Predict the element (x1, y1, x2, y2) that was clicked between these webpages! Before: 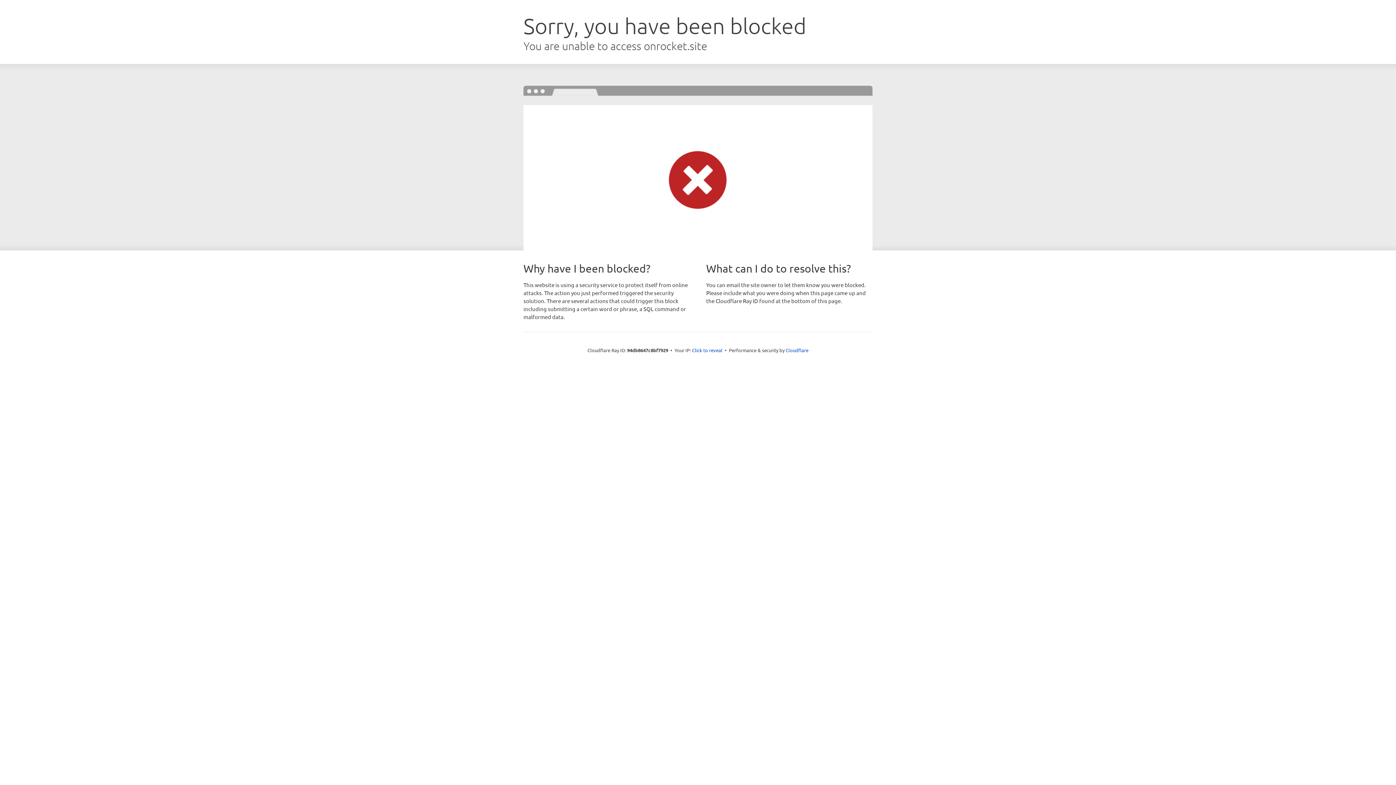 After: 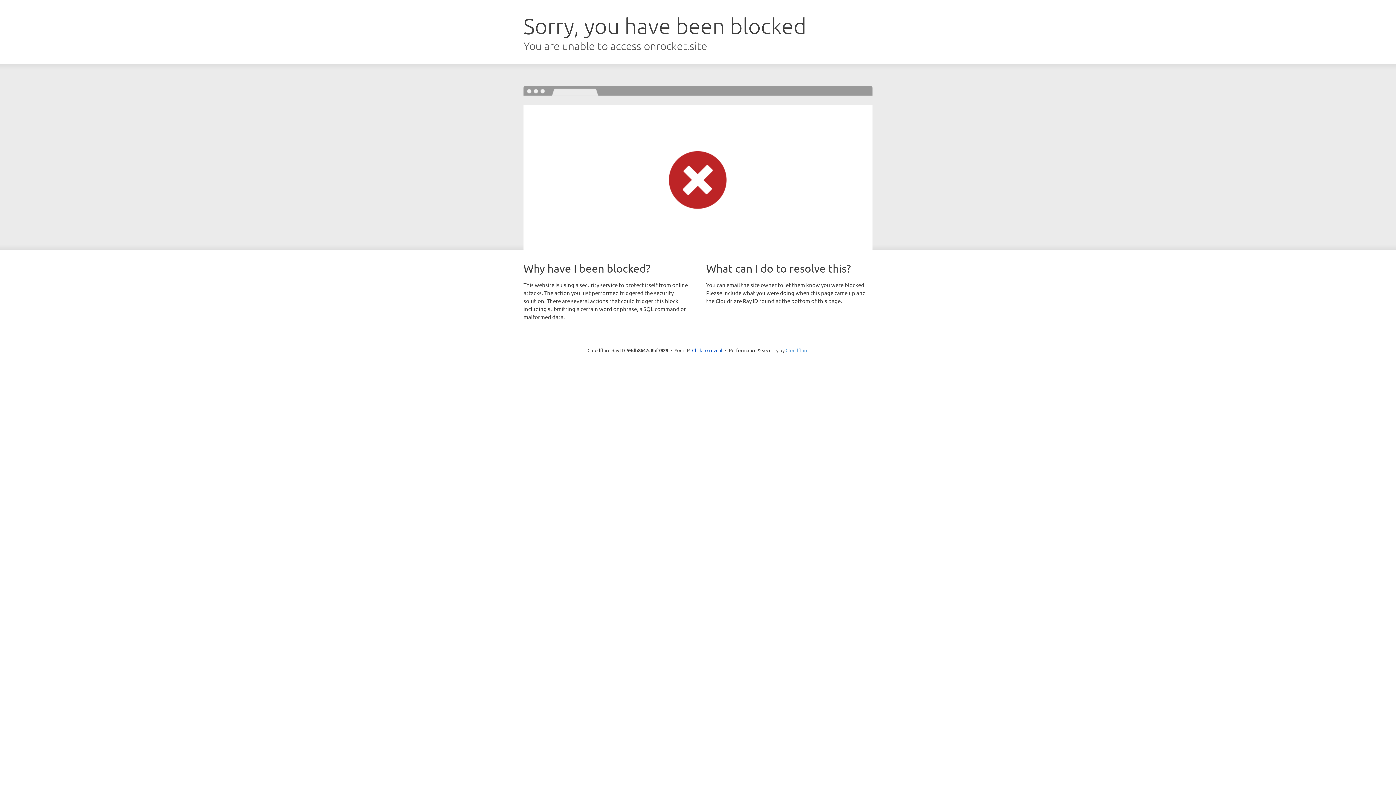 Action: bbox: (785, 347, 808, 353) label: Cloudflare